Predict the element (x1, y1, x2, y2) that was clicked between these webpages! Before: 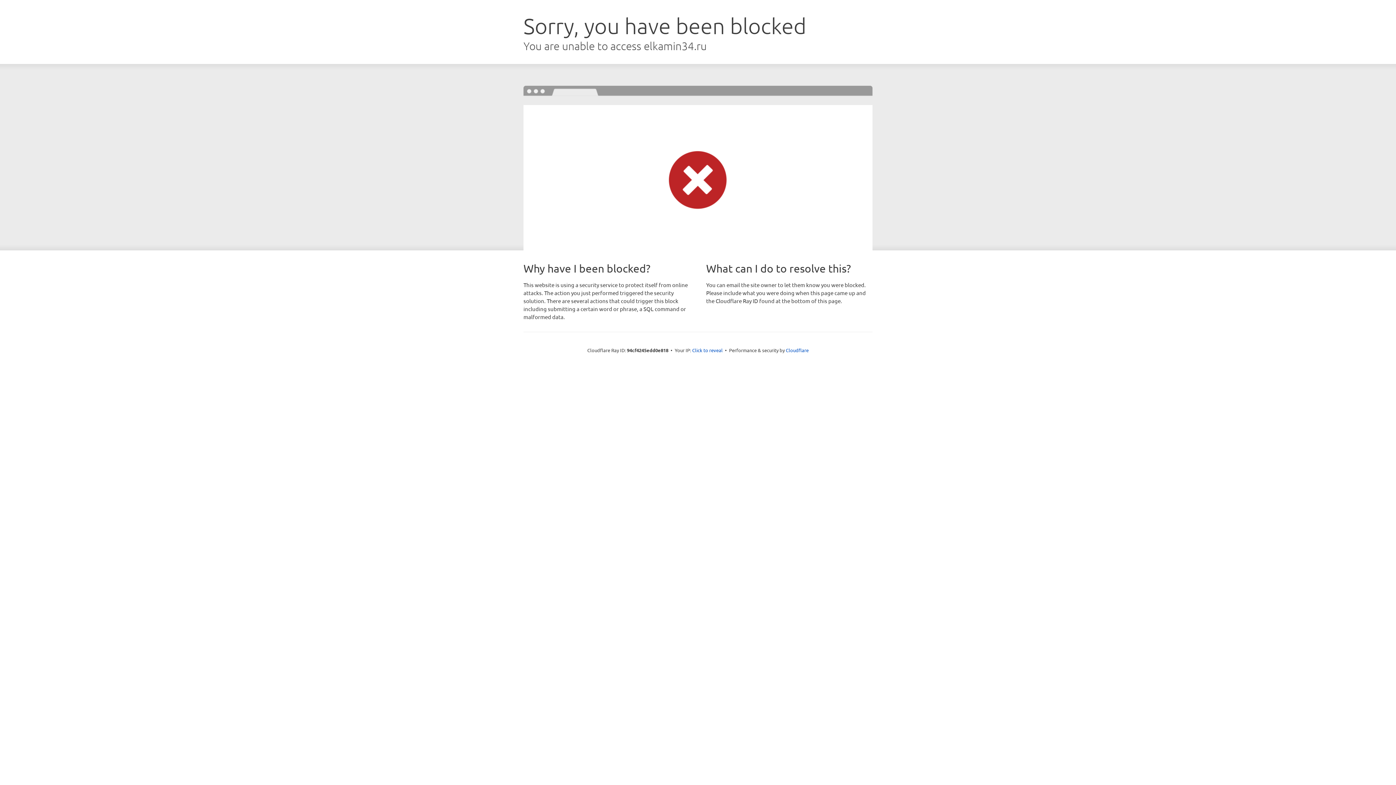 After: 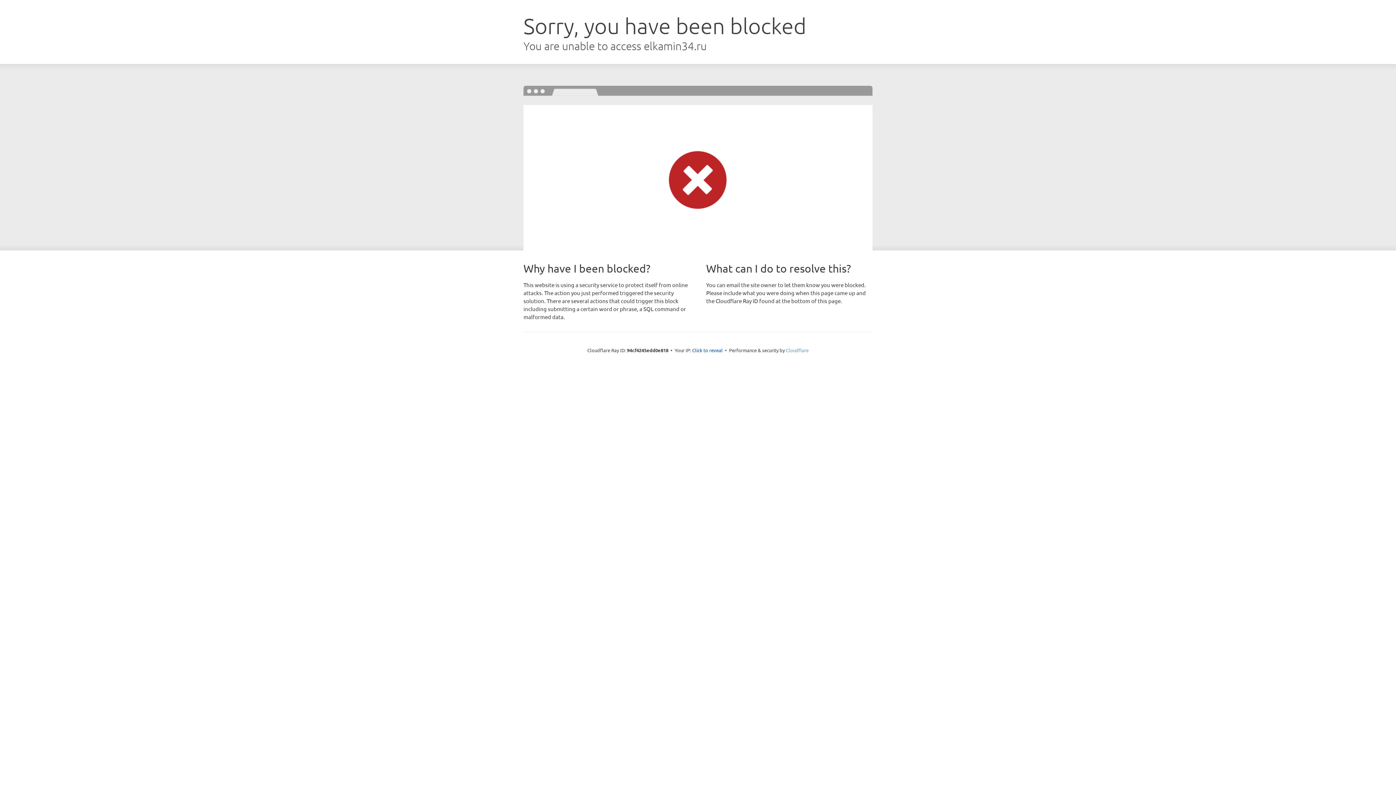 Action: bbox: (786, 347, 808, 353) label: Cloudflare